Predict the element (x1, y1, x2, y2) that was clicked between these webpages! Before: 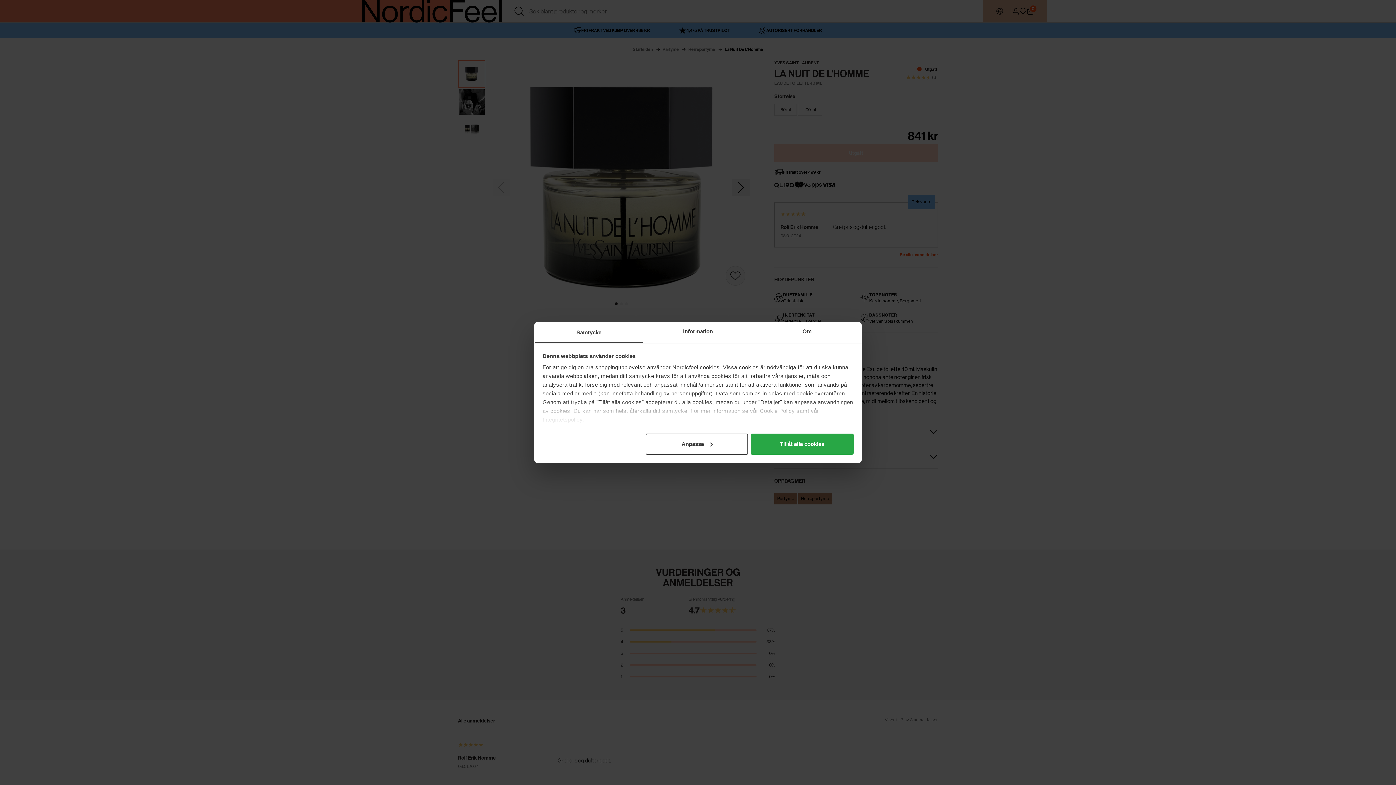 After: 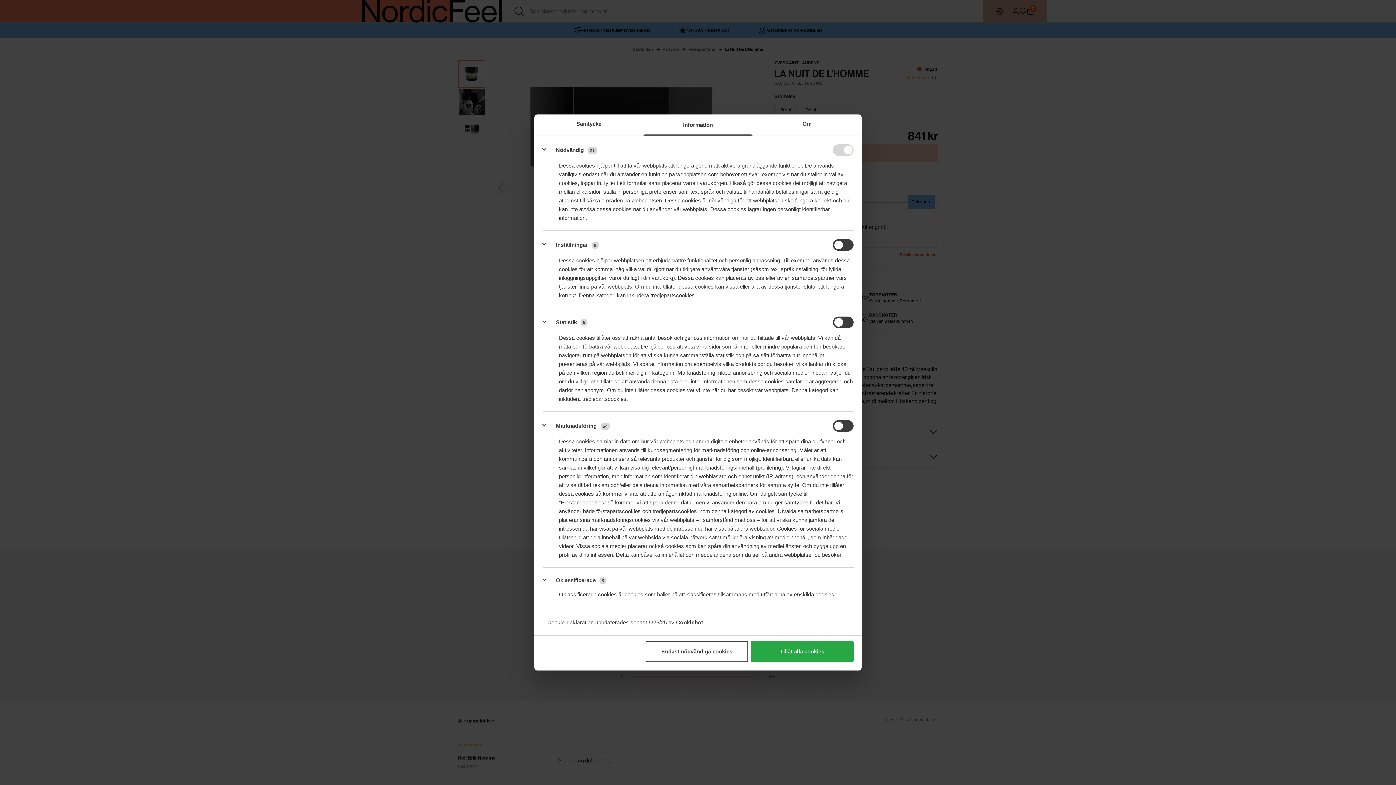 Action: label: Information bbox: (643, 322, 752, 343)